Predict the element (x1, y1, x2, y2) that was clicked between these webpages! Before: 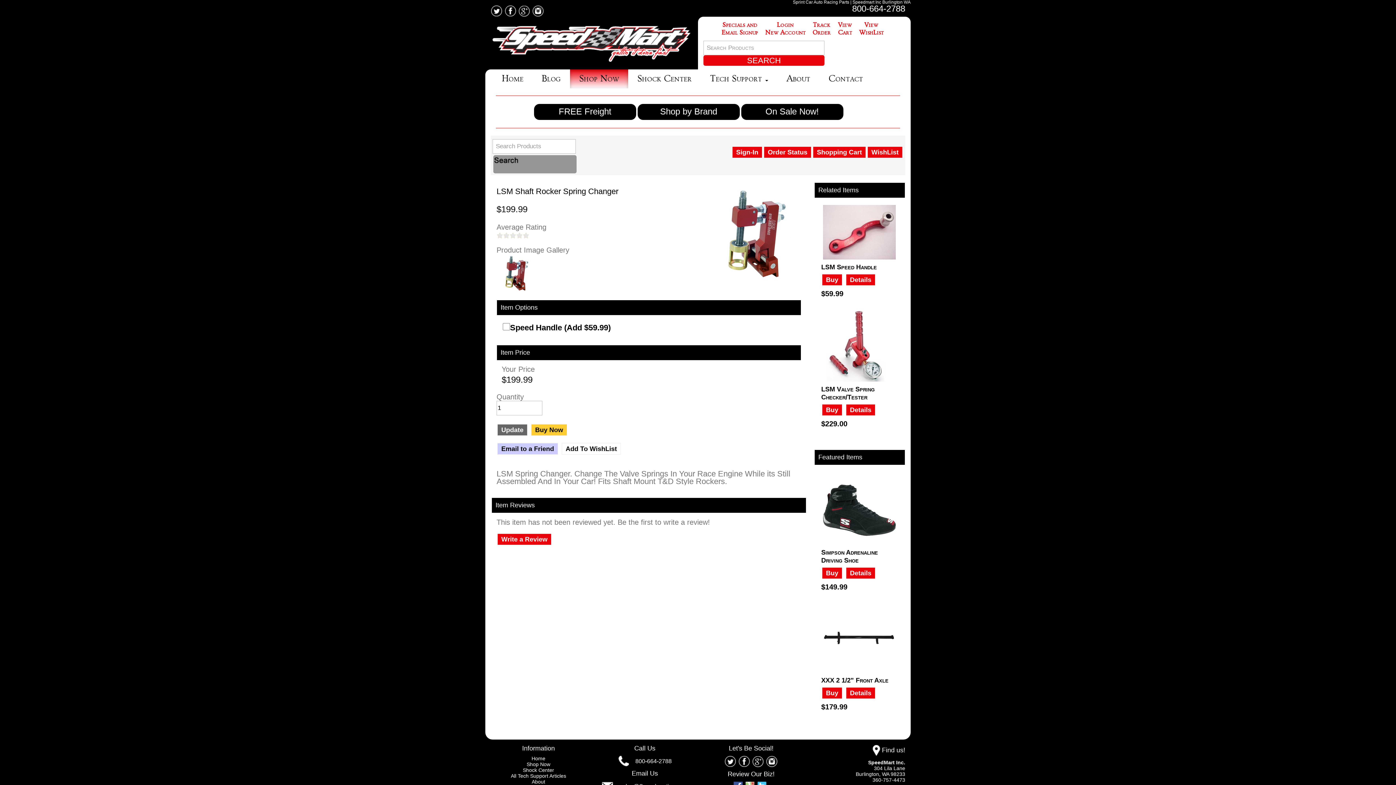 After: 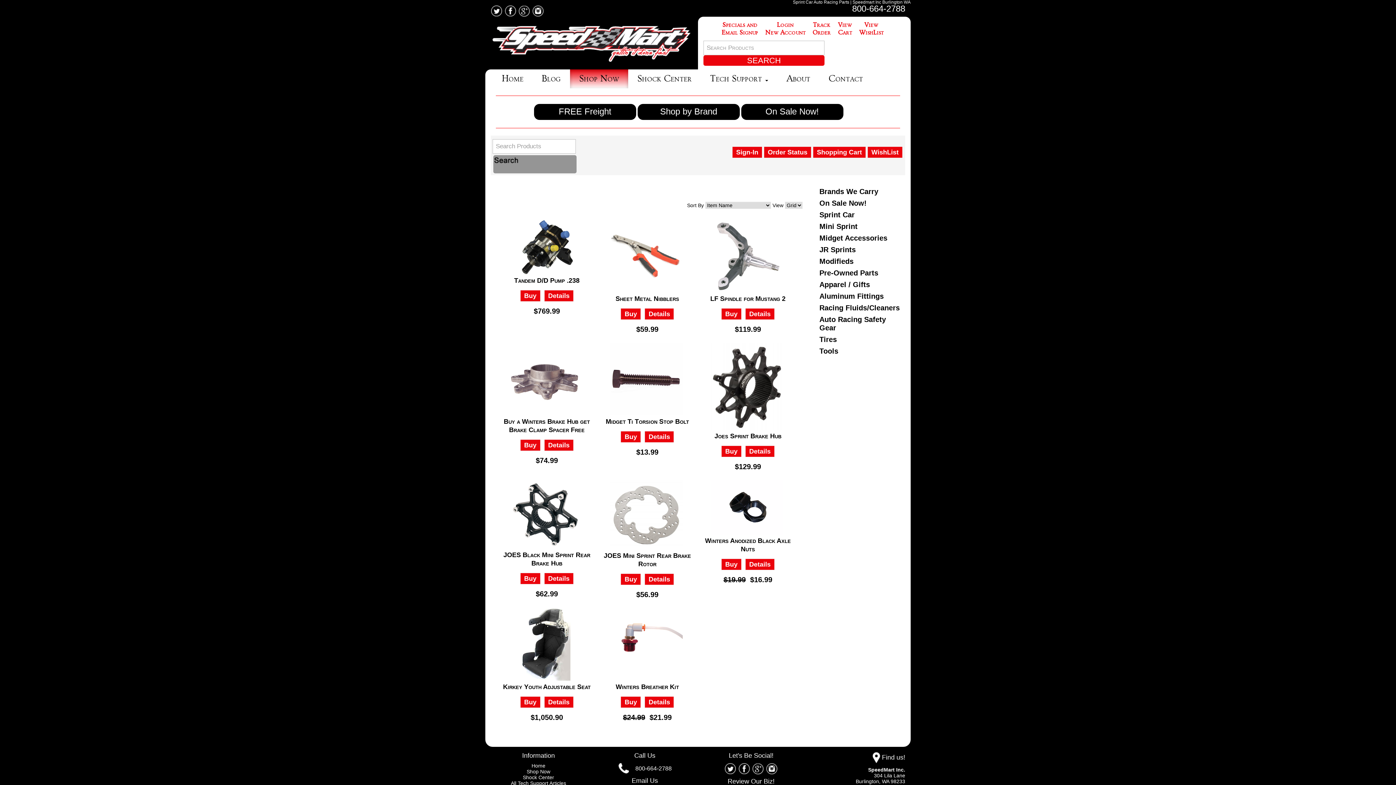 Action: label: On Sale Now! bbox: (765, 106, 819, 116)